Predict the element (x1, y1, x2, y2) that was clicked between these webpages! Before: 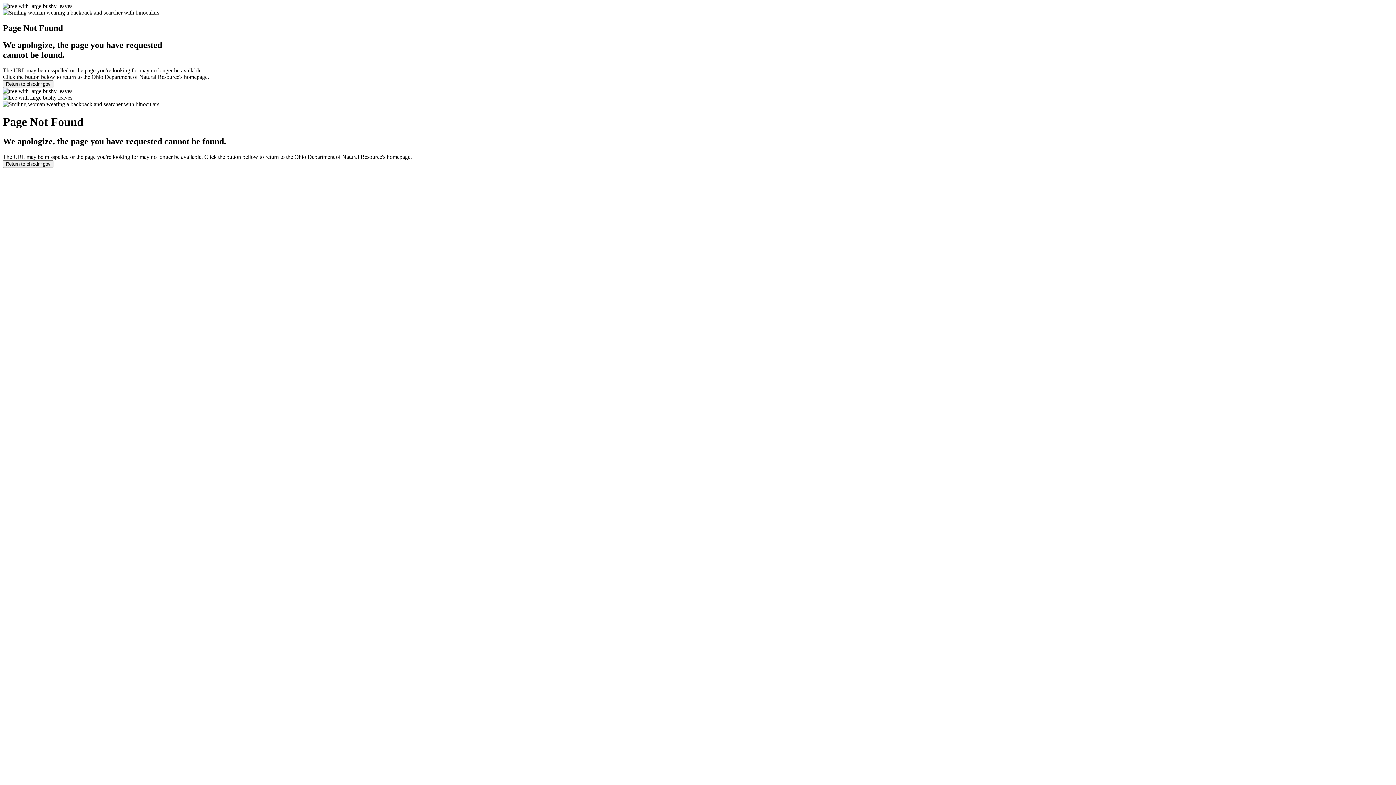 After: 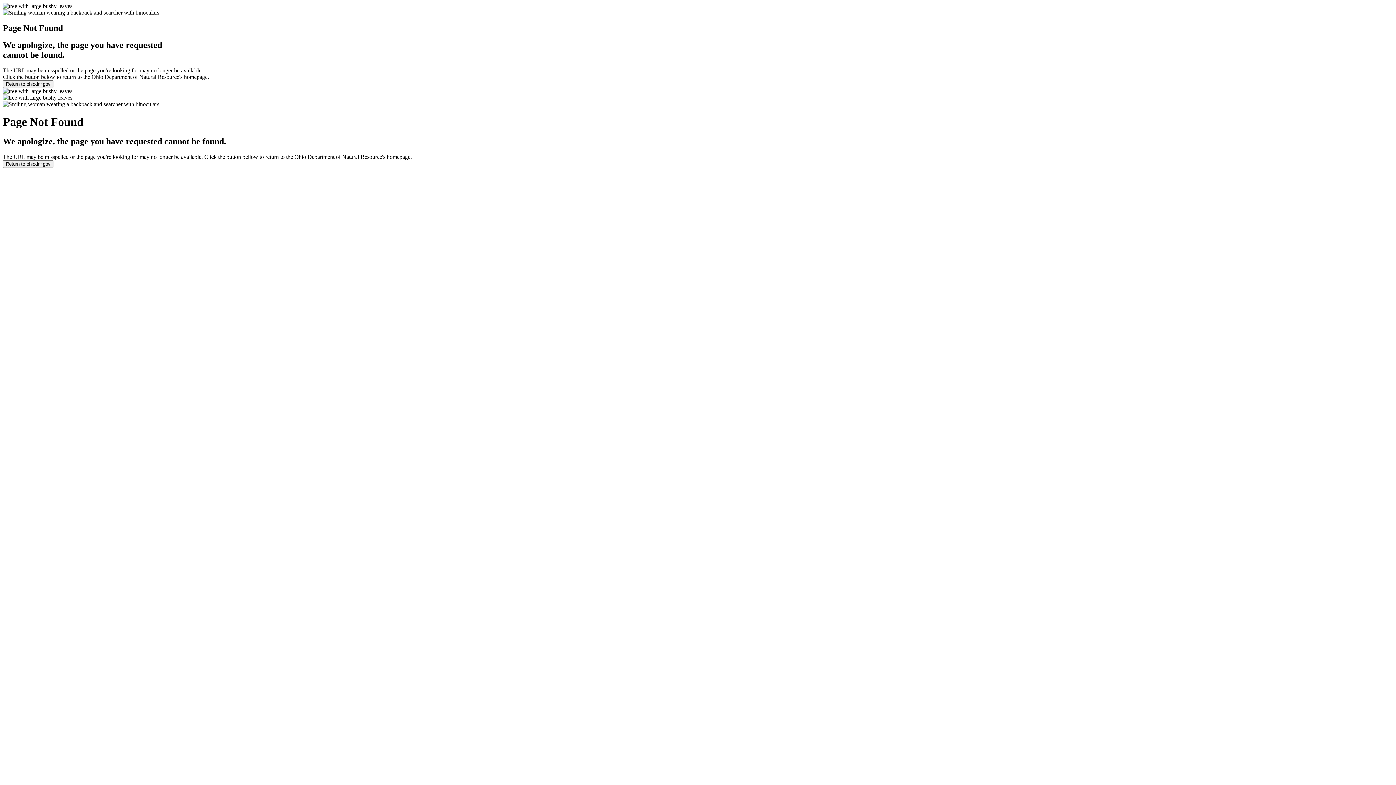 Action: label: Return to ohiodnr.gov bbox: (2, 80, 53, 86)